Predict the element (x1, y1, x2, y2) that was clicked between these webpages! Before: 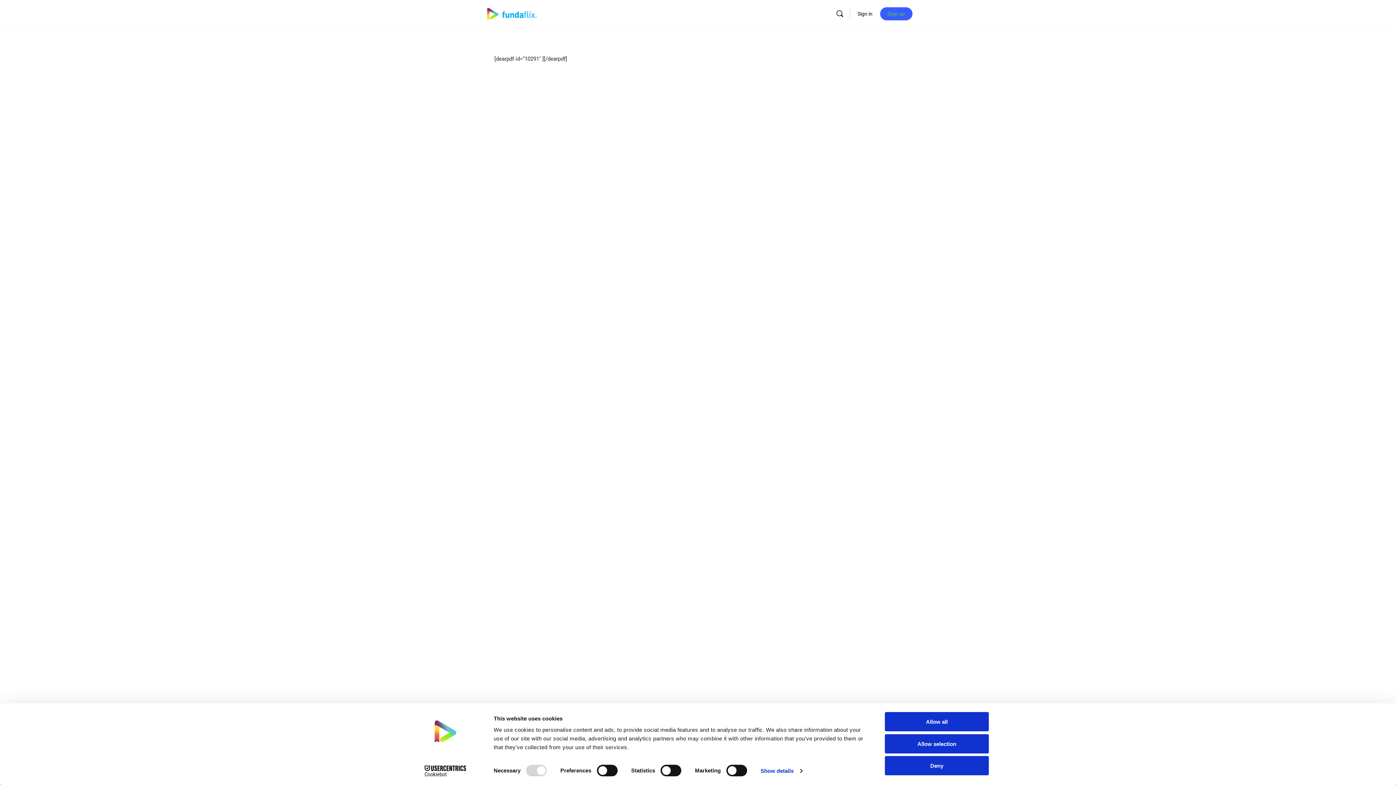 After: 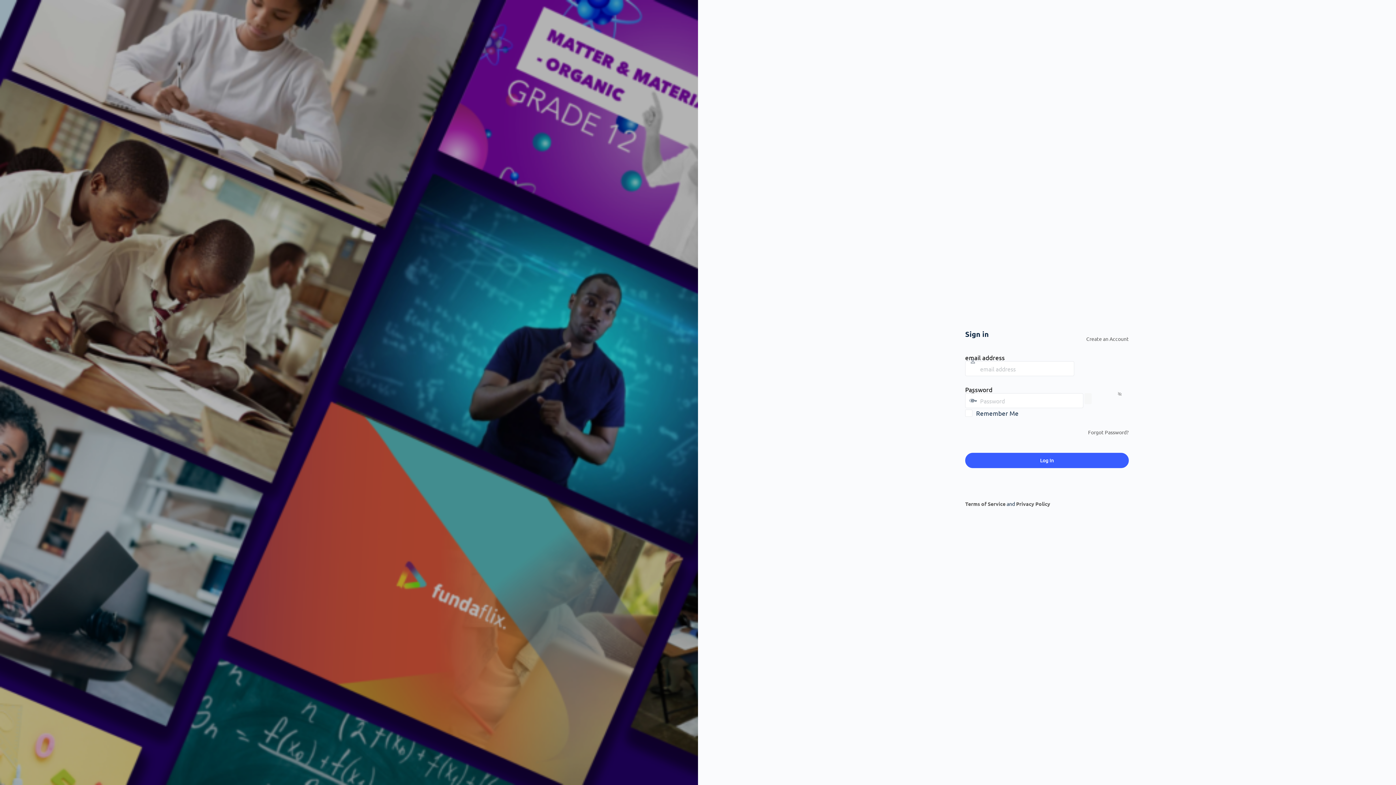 Action: label: Sign in bbox: (853, 5, 877, 22)